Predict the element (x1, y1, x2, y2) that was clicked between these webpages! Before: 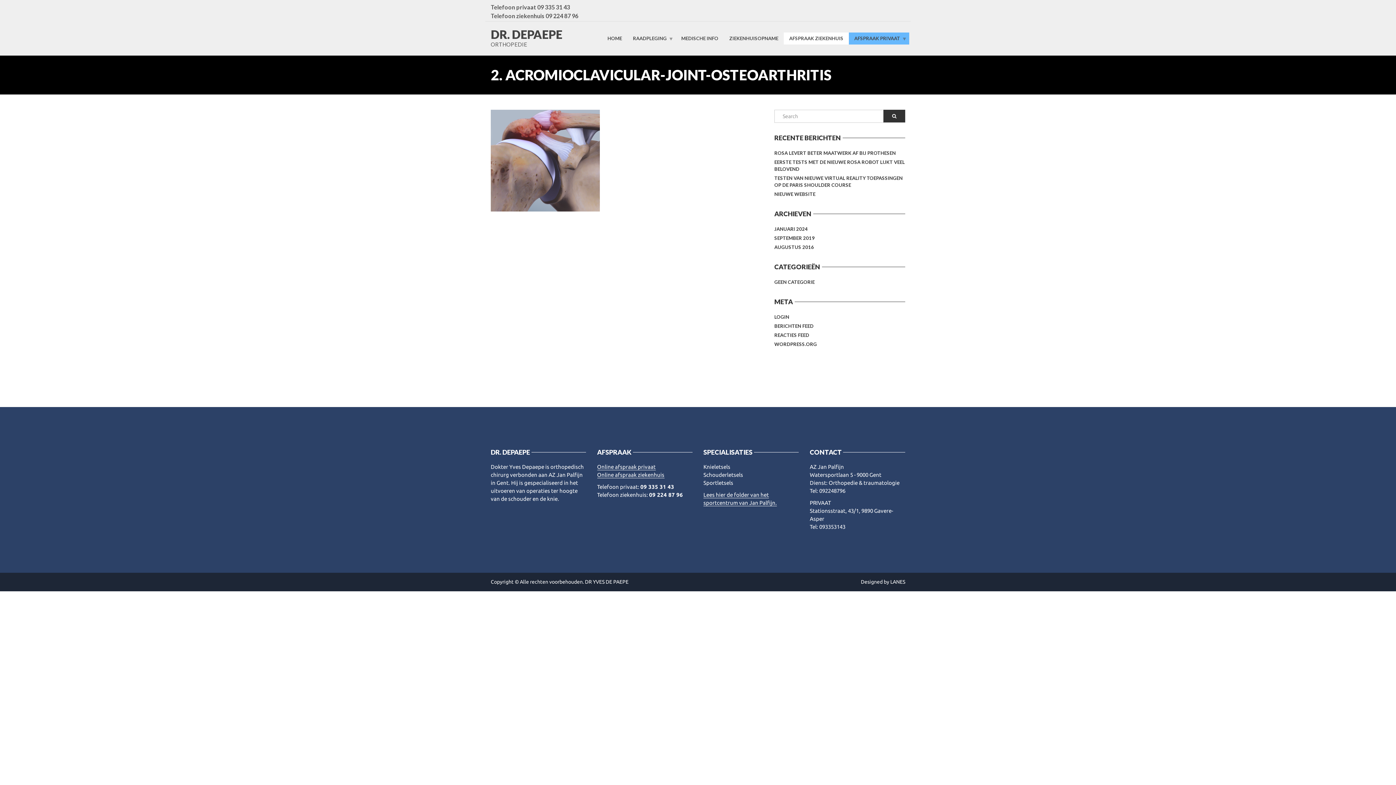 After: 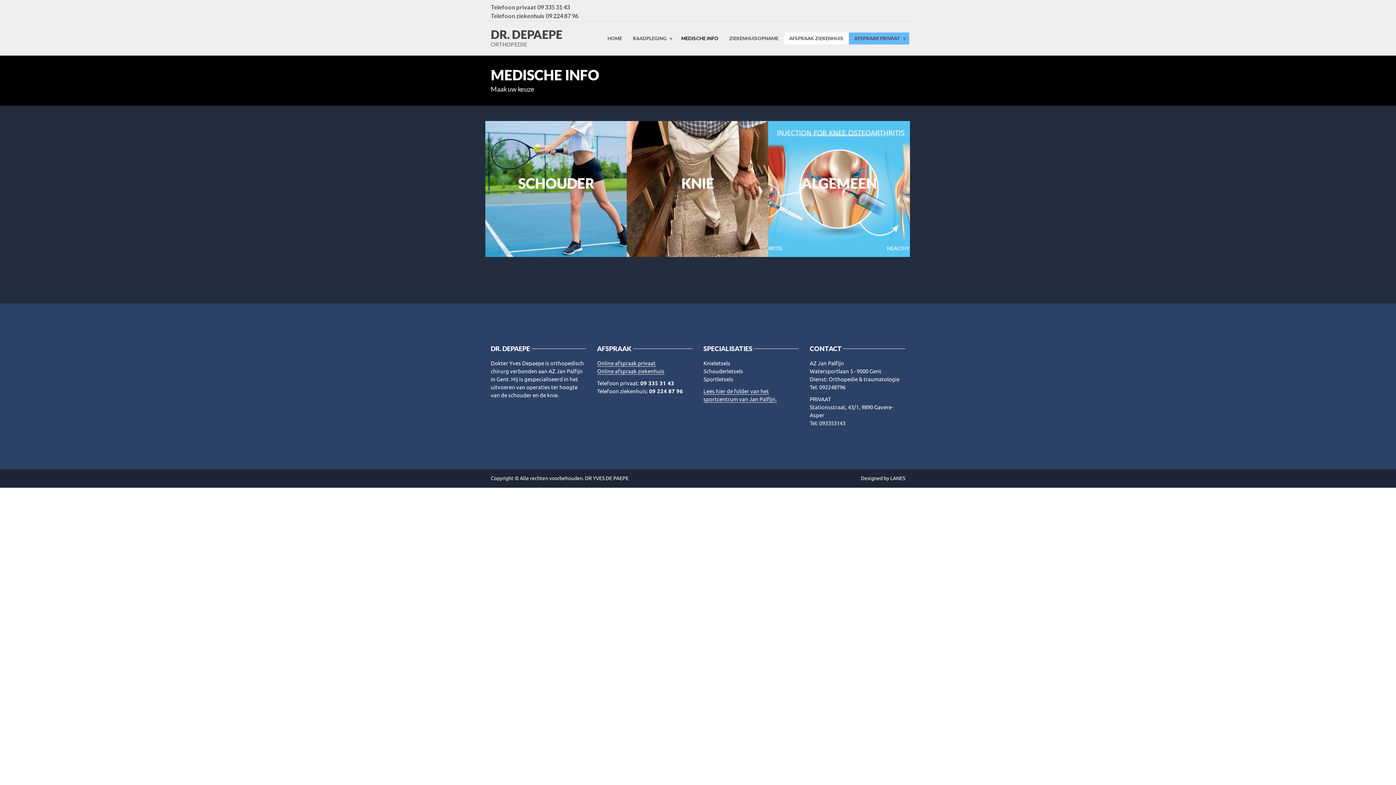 Action: label: MEDISCHE INFO bbox: (676, 32, 724, 44)